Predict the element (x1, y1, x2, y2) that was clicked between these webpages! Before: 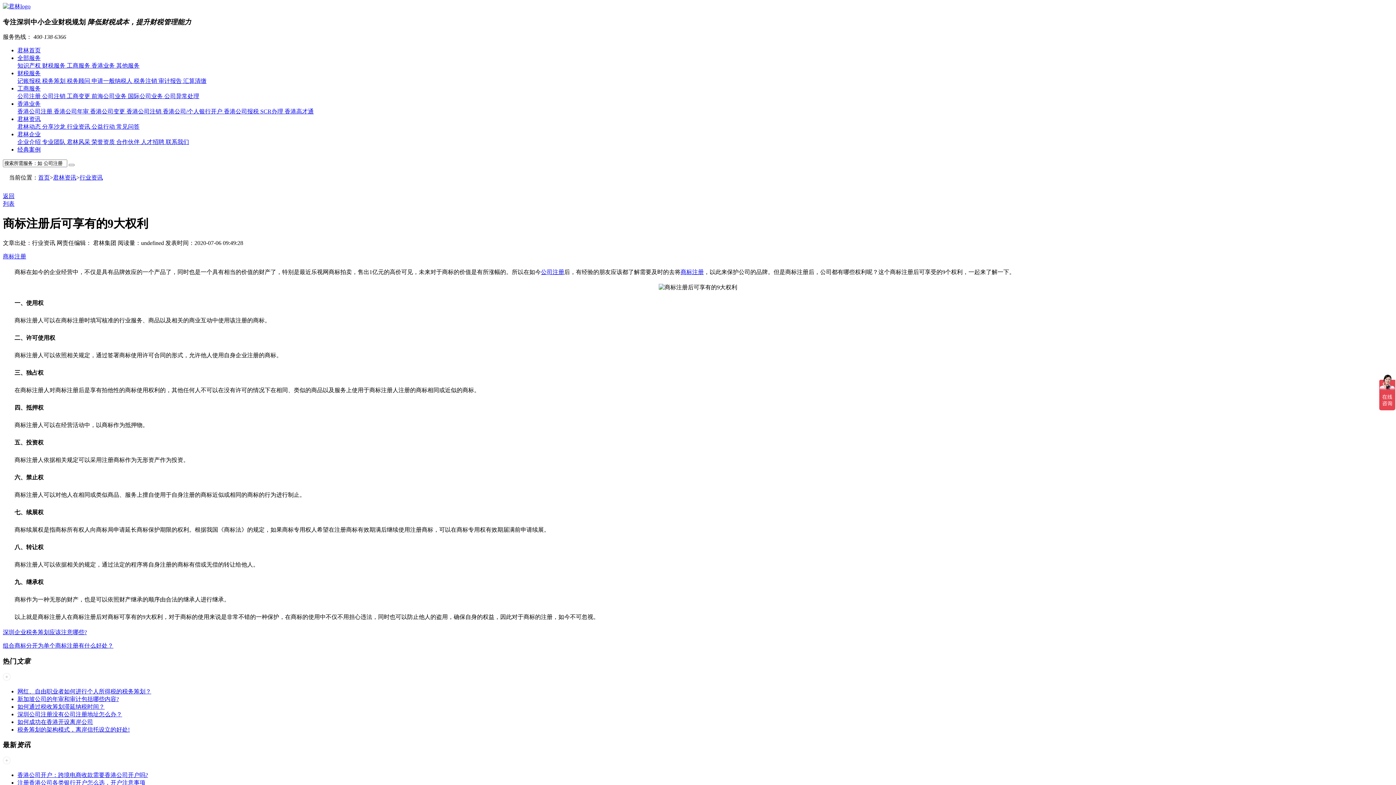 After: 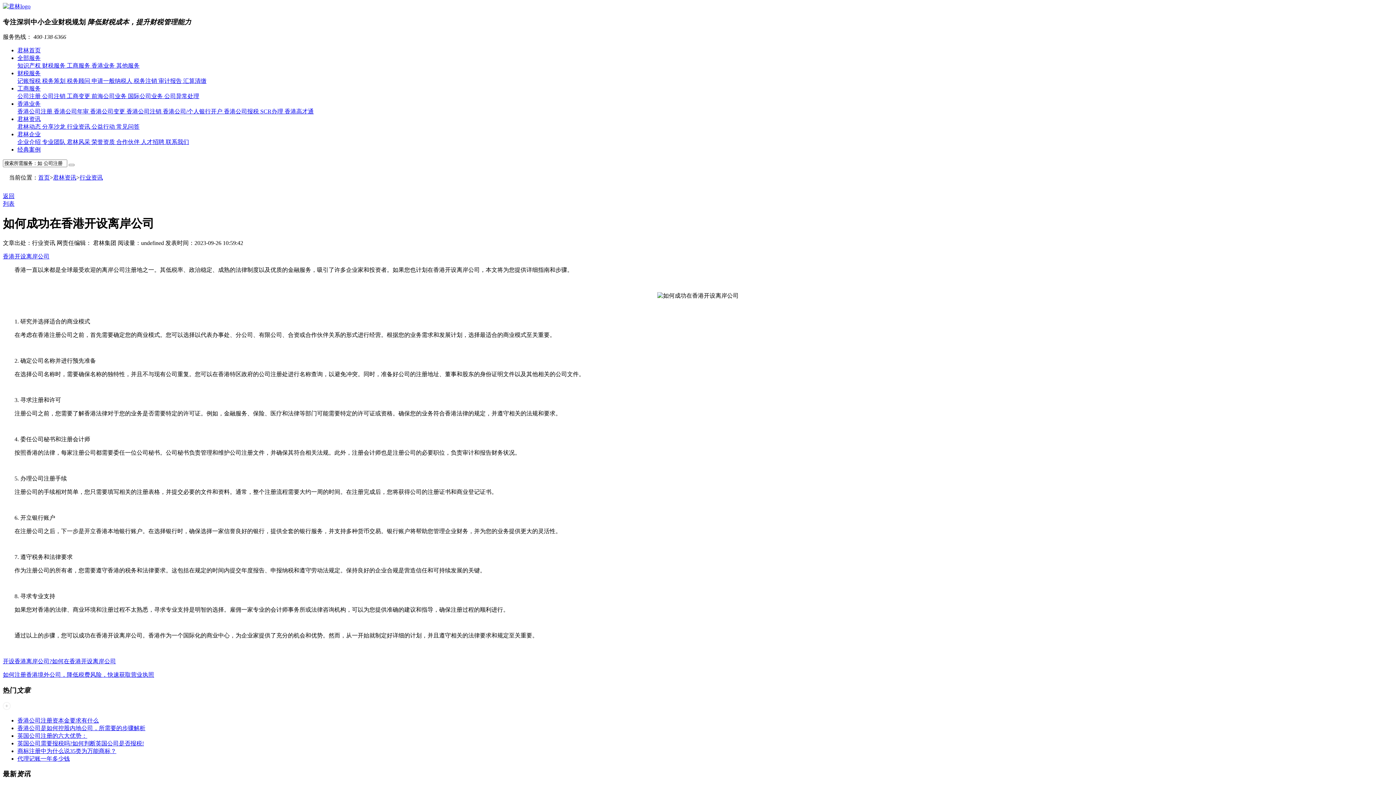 Action: label: 如何成功在香港开设离岸公司 bbox: (17, 719, 93, 725)